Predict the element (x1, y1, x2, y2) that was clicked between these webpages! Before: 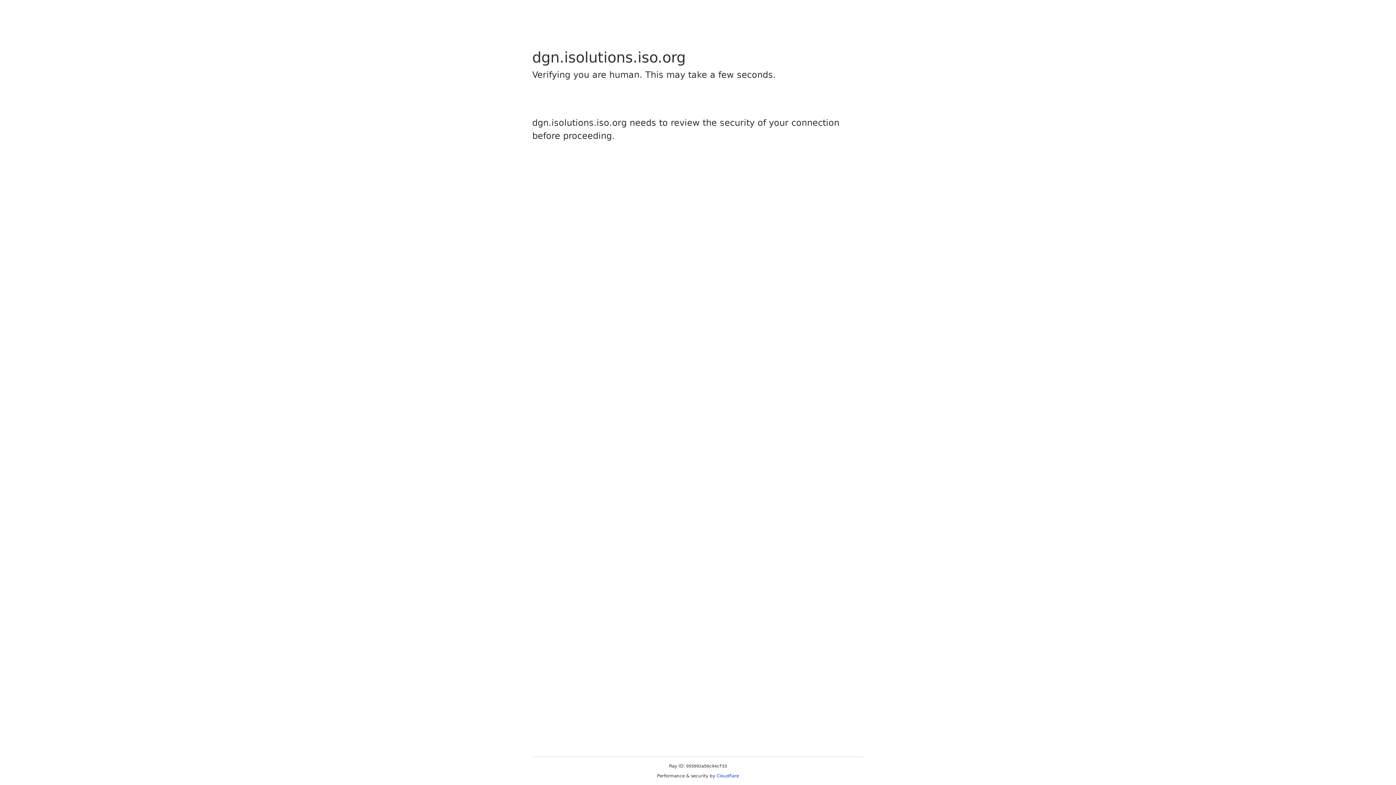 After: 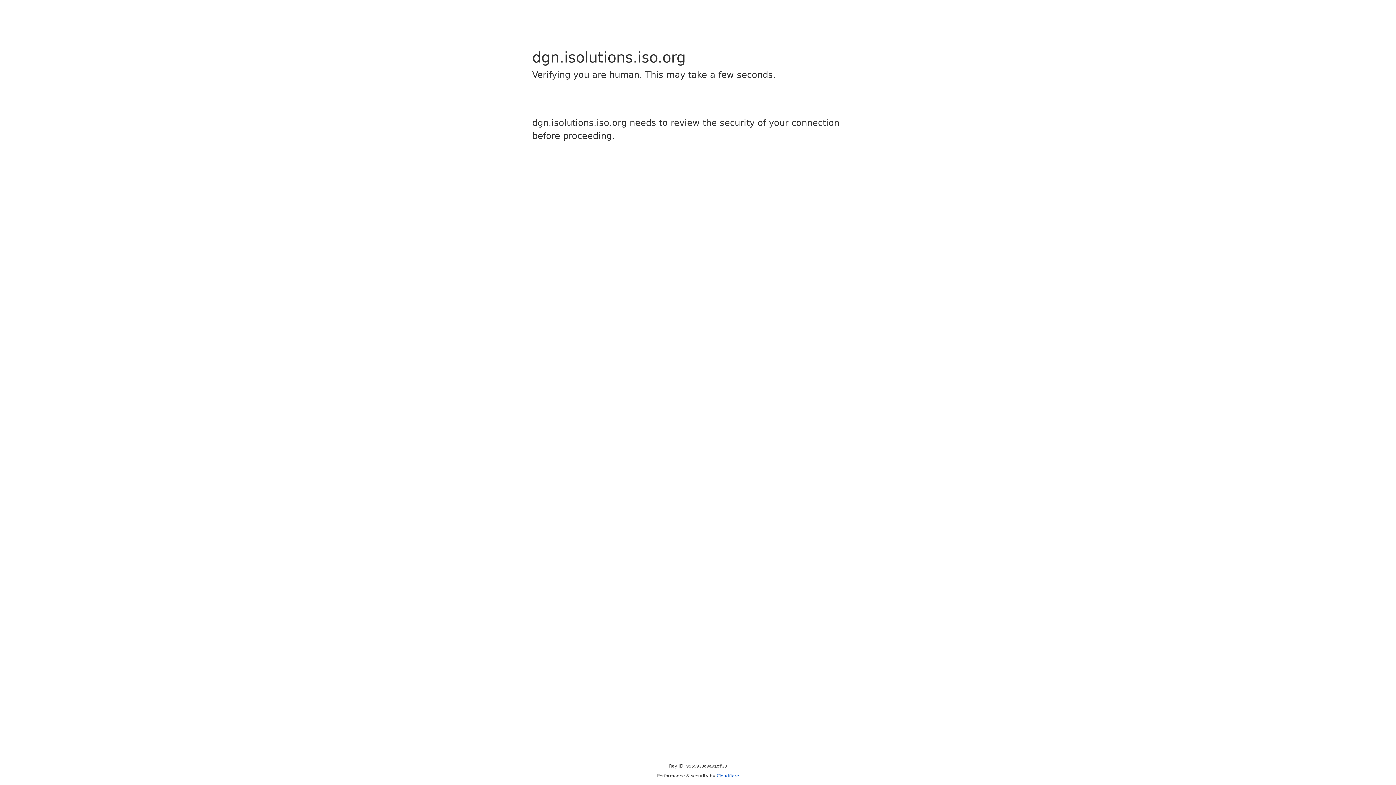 Action: label: Cloudflare bbox: (716, 773, 739, 778)